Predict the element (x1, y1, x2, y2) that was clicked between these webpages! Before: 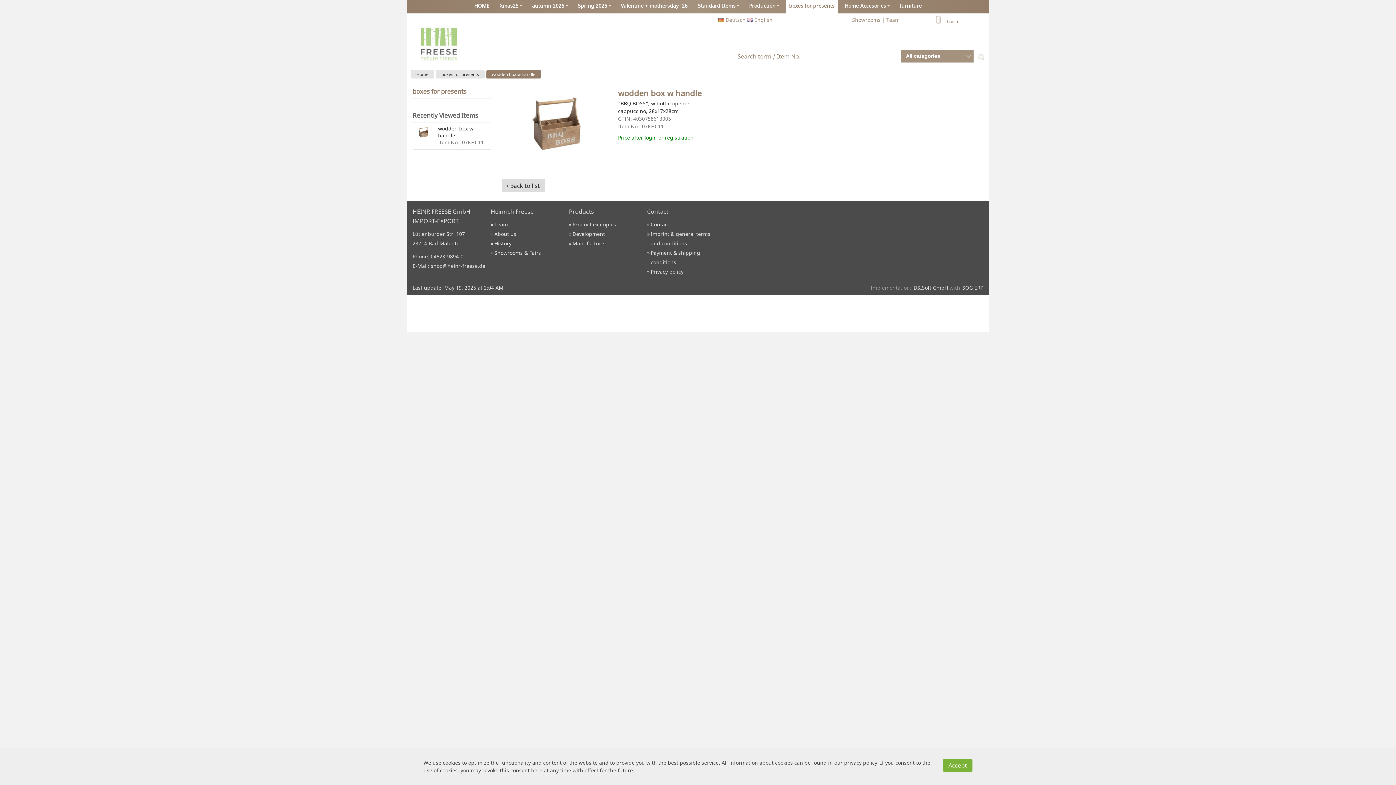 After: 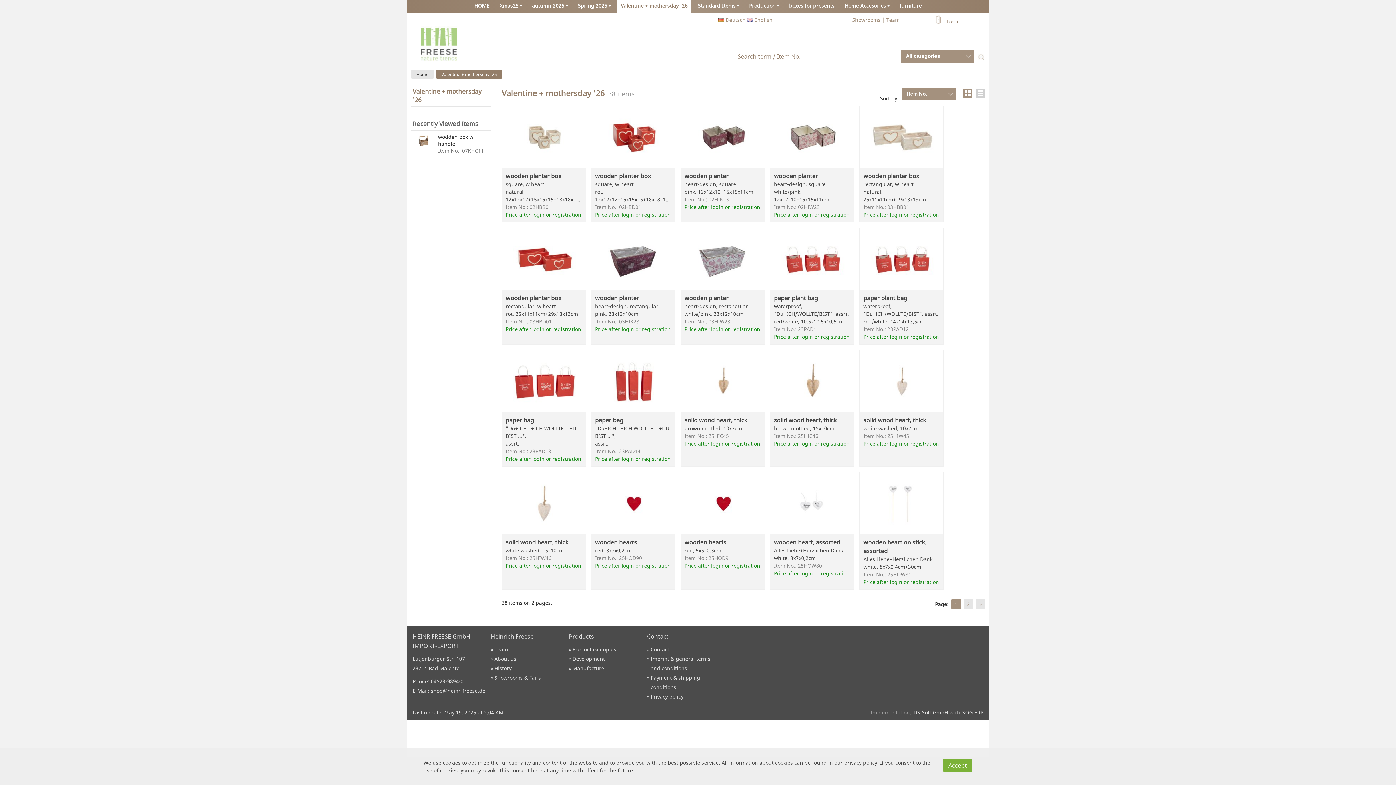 Action: bbox: (617, 0, 691, 11) label: Valentine + mothersday '26